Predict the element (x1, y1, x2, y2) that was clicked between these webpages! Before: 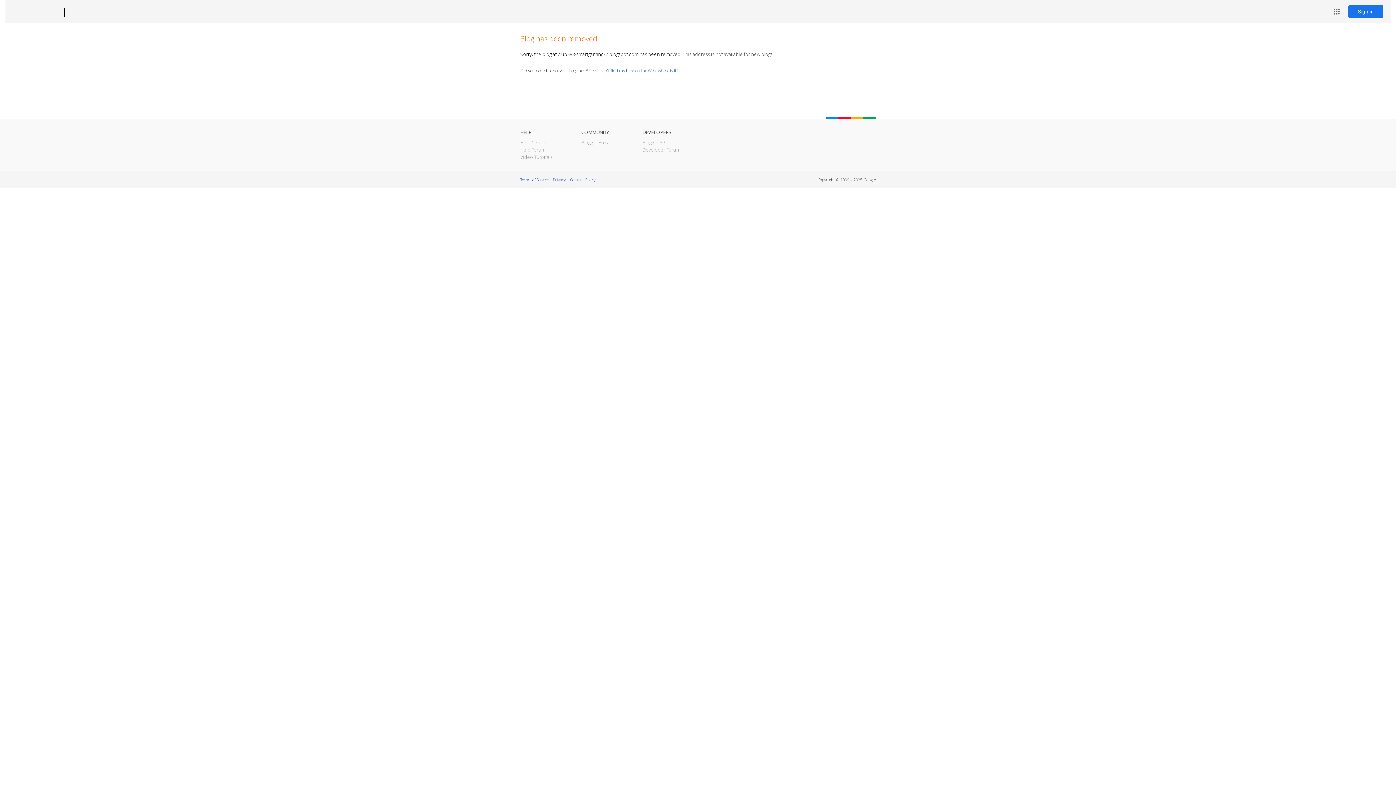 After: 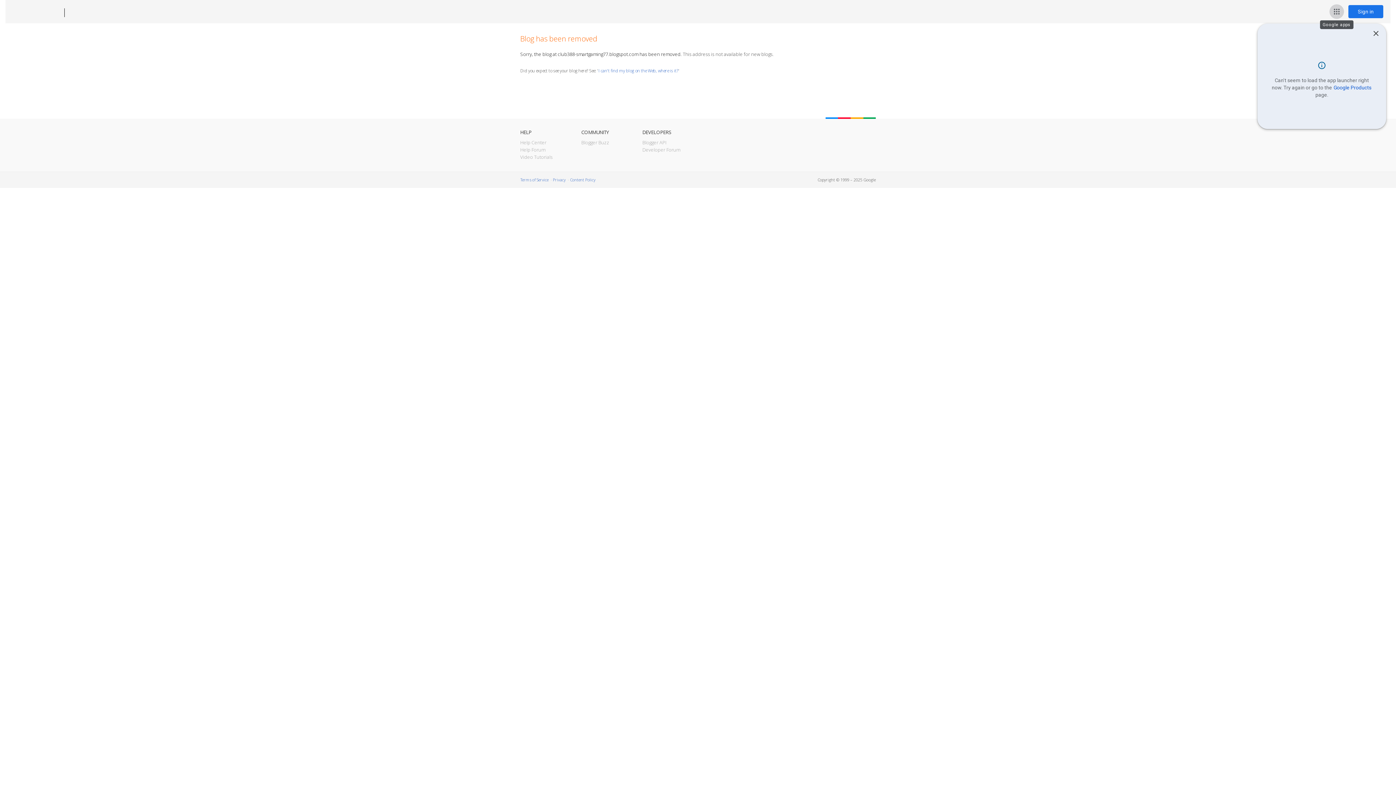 Action: label: Google apps bbox: (1329, 4, 1344, 18)